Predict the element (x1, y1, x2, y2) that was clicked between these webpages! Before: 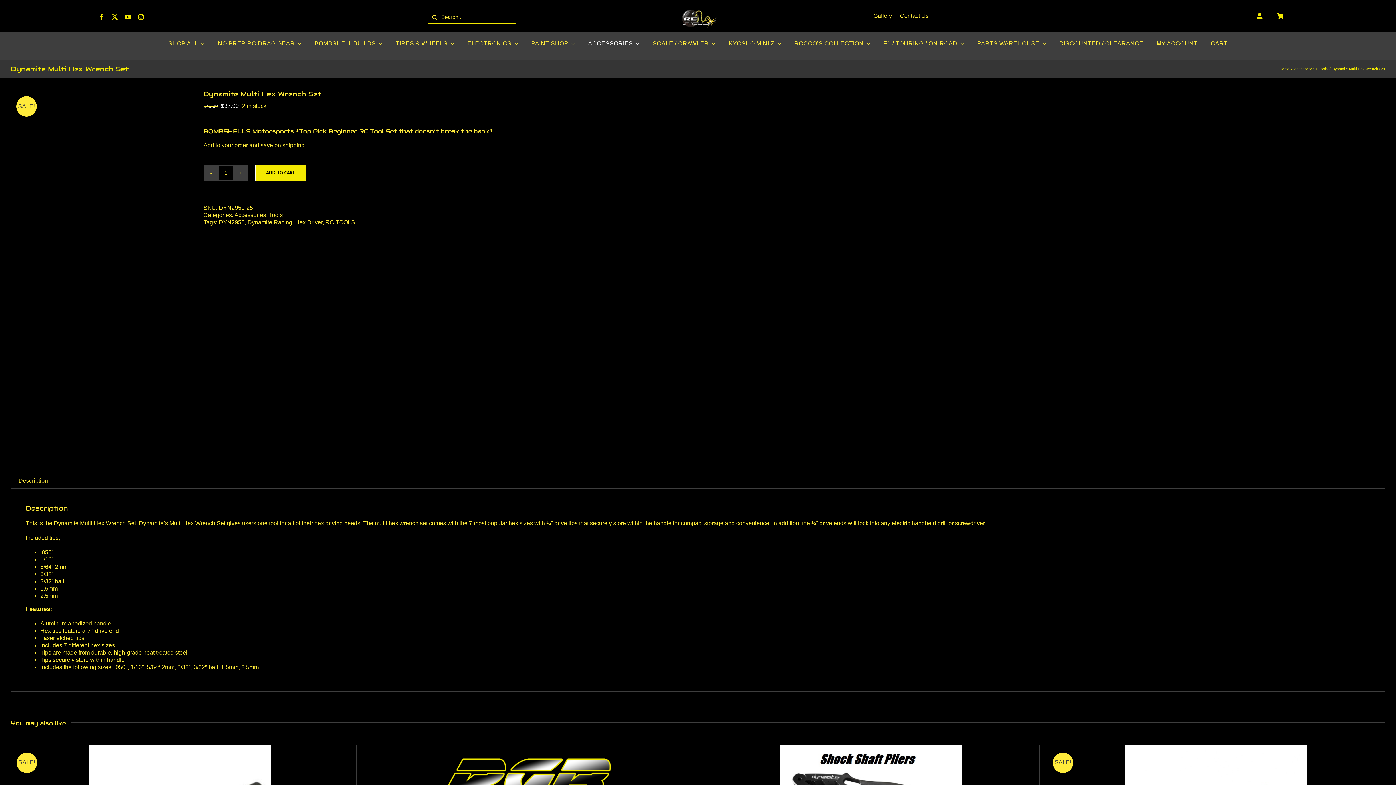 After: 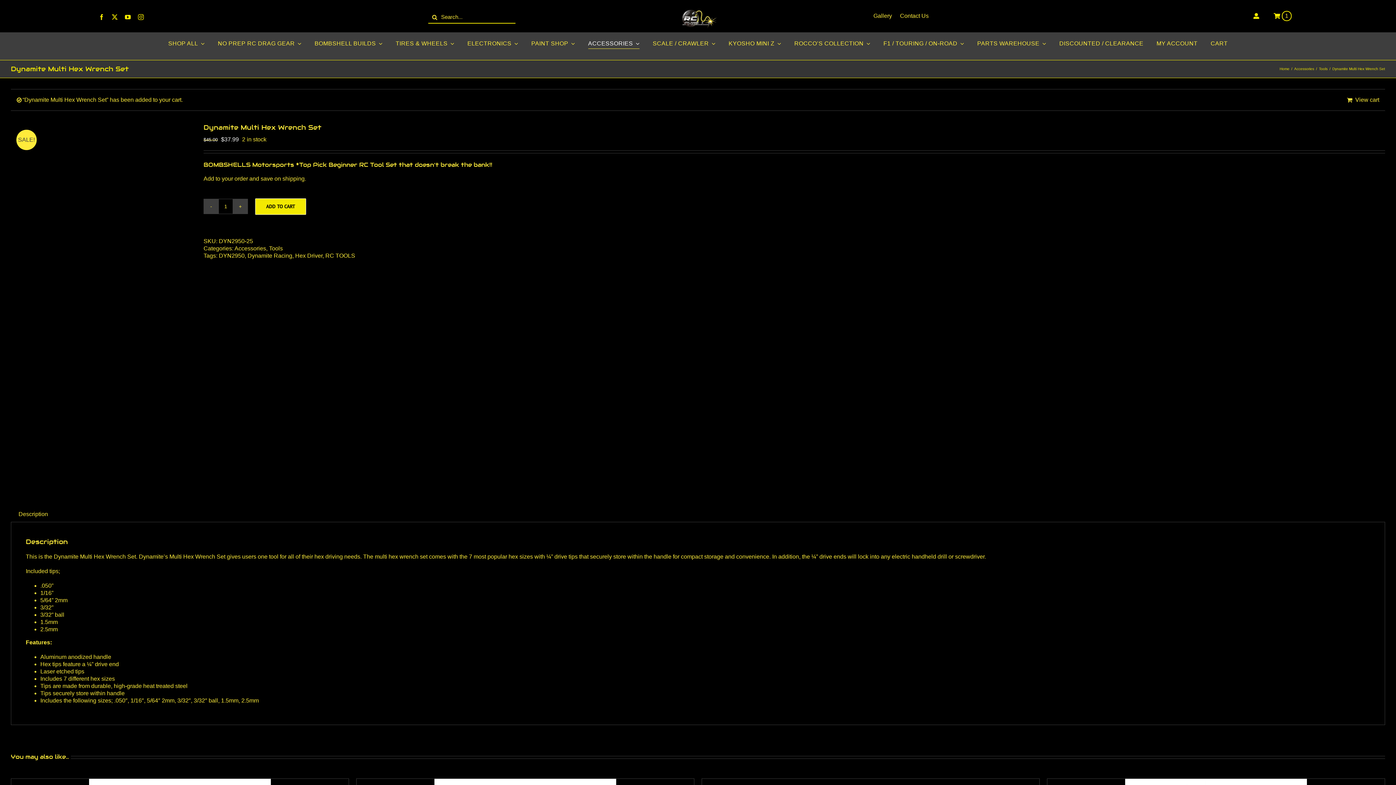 Action: bbox: (255, 164, 306, 181) label: ADD TO CART